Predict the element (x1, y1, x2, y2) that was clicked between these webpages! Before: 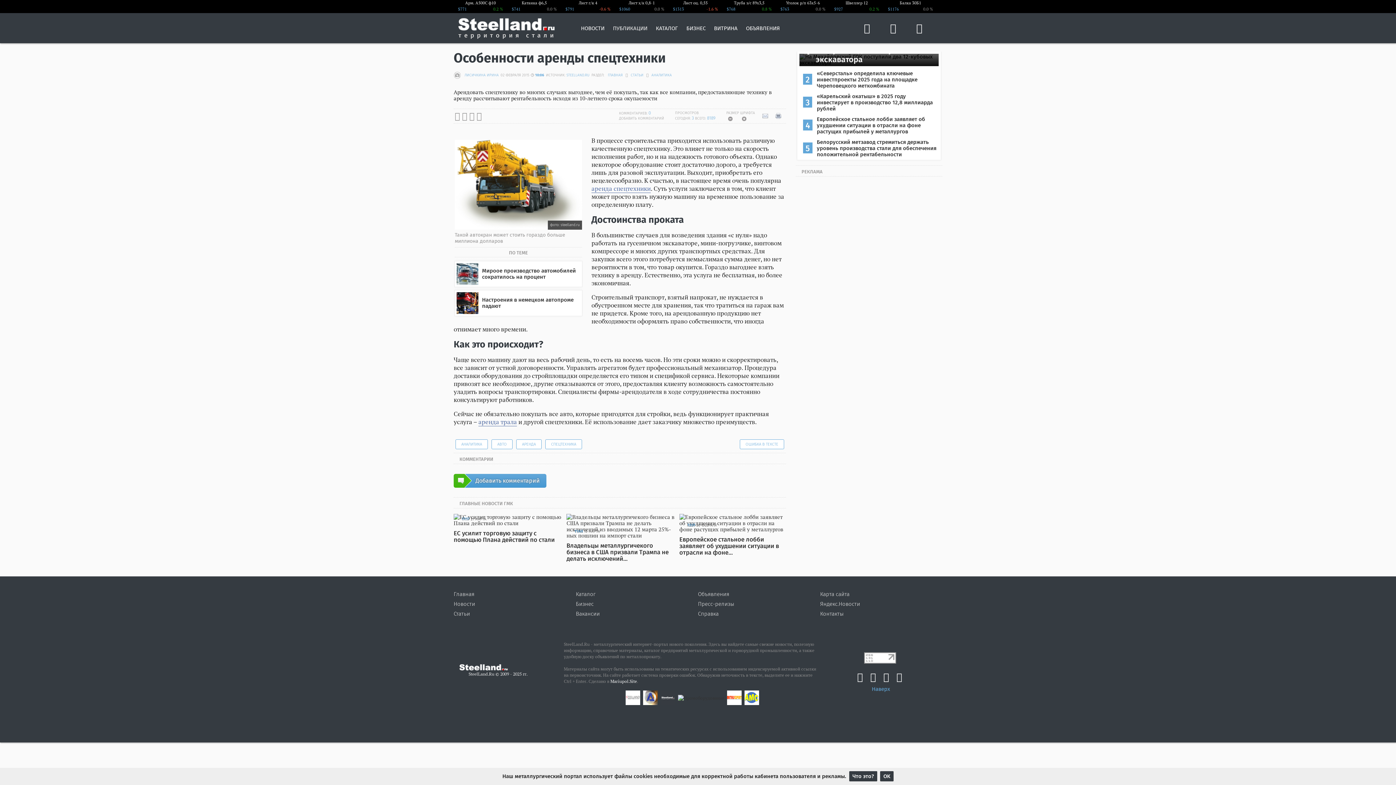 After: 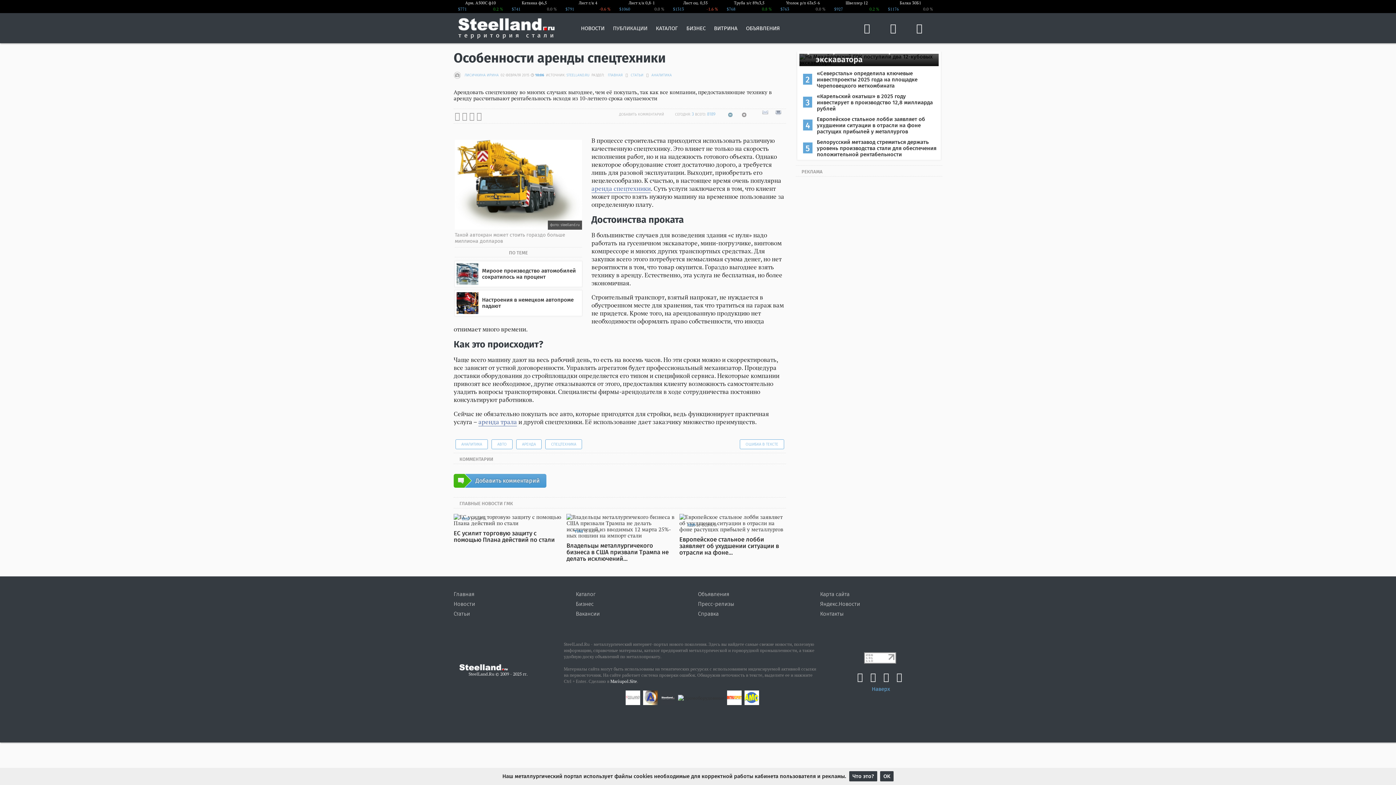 Action: bbox: (728, 116, 737, 125)